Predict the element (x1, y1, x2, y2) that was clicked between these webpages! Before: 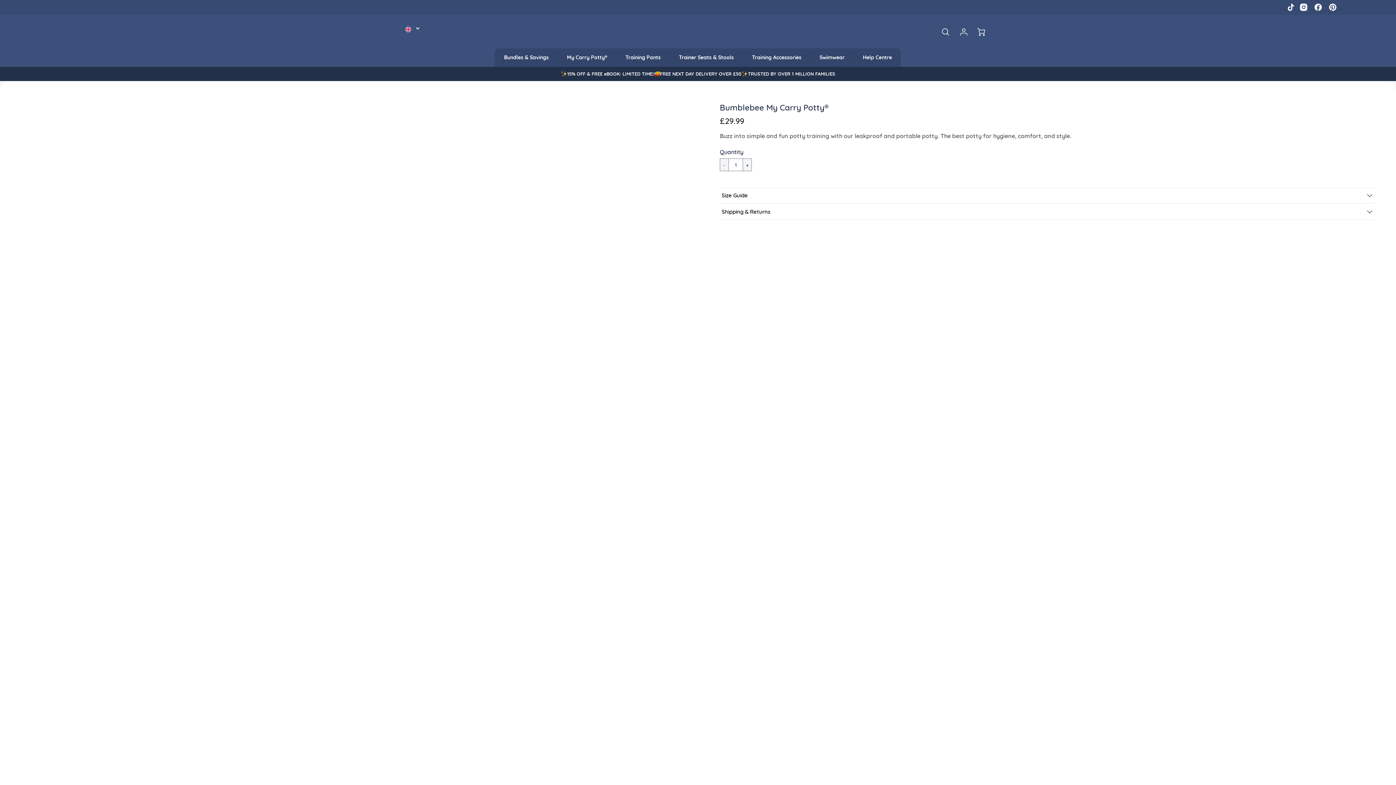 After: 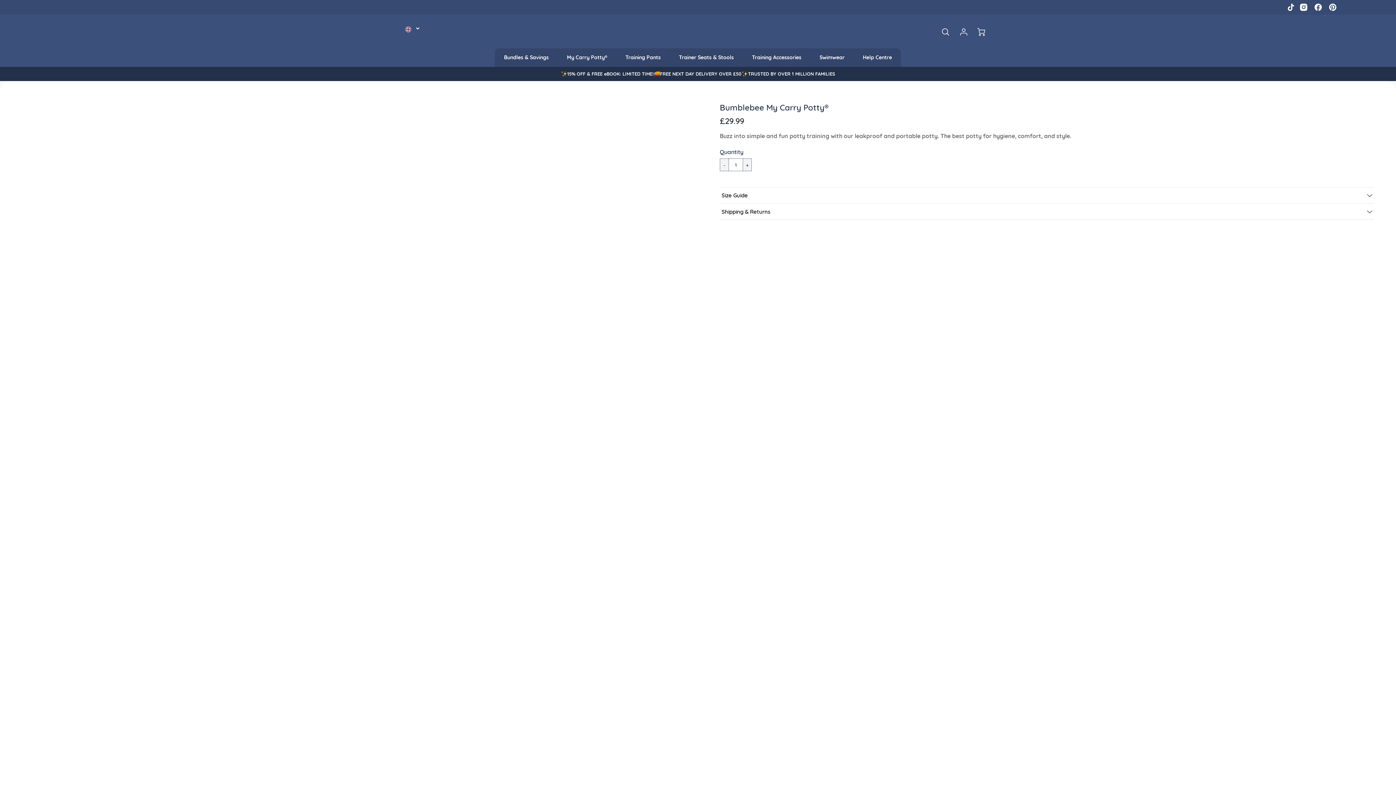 Action: bbox: (1287, 3, 1295, 10) label: My Carry Potty® on Tiktok